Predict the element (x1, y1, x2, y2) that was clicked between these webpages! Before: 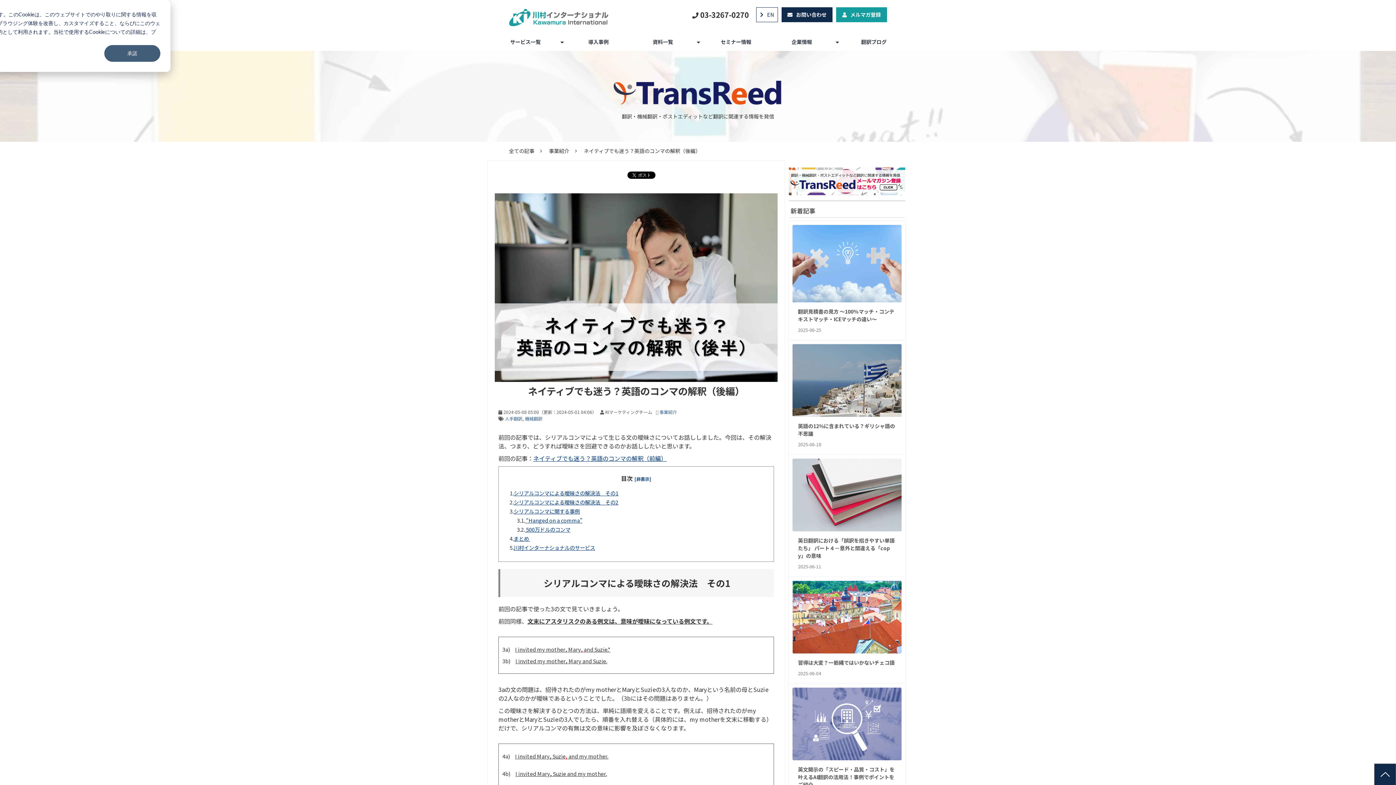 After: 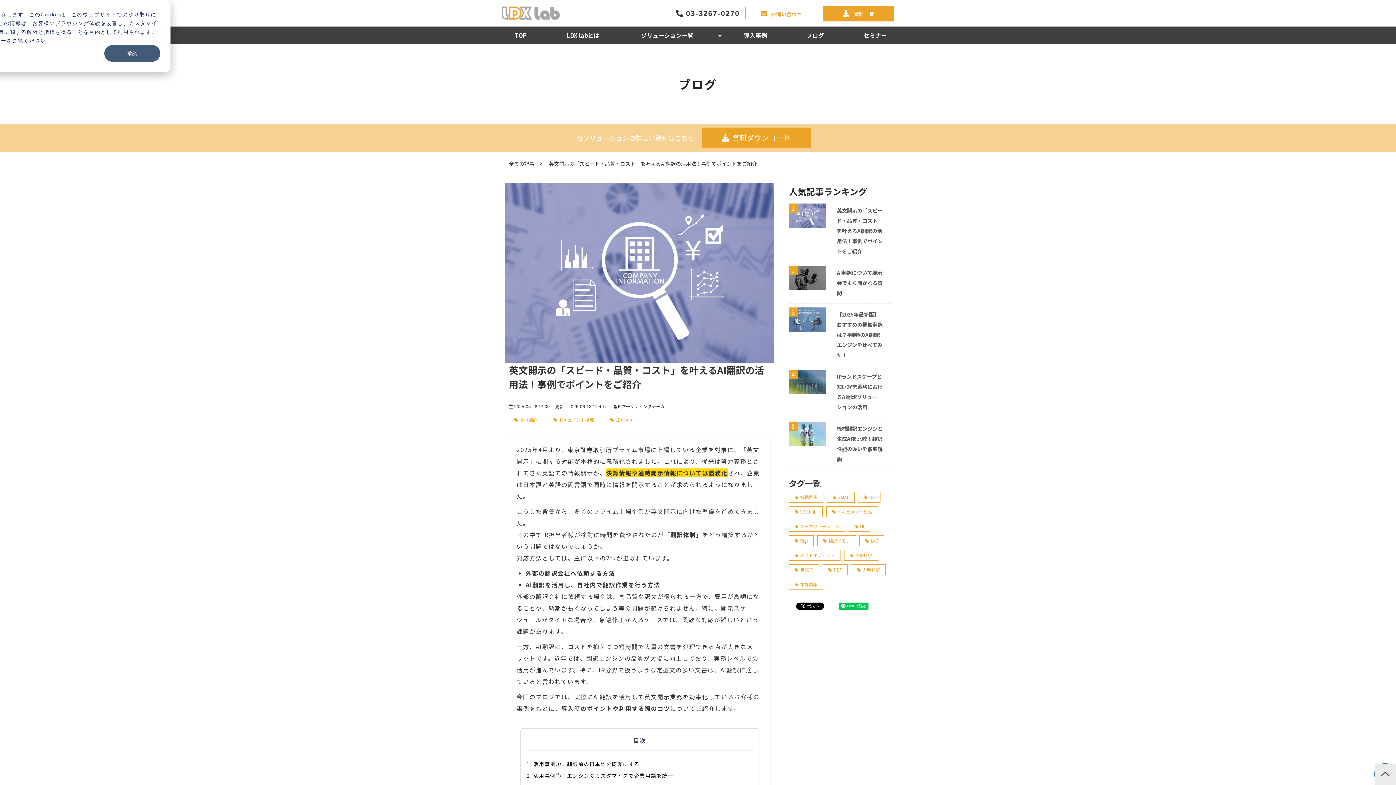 Action: bbox: (792, 687, 905, 762)